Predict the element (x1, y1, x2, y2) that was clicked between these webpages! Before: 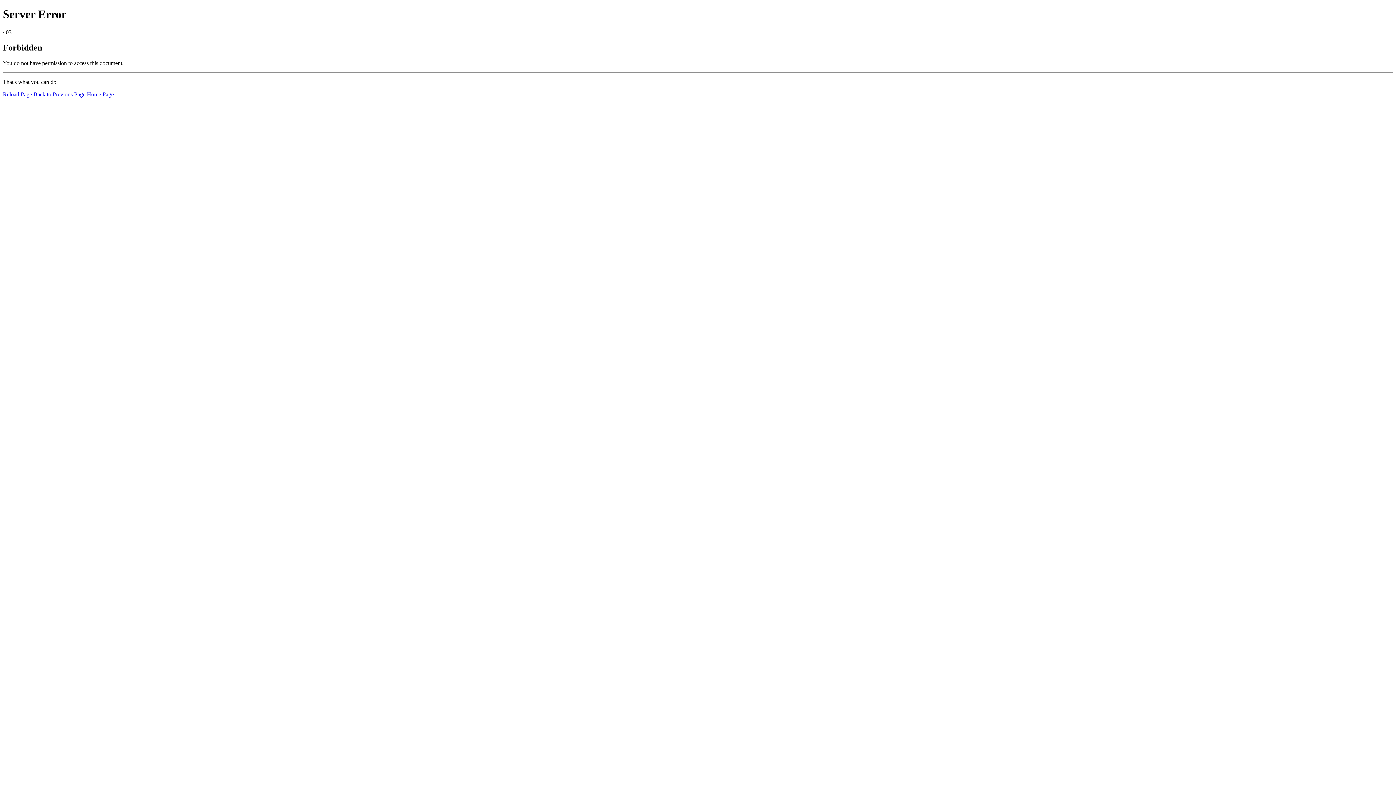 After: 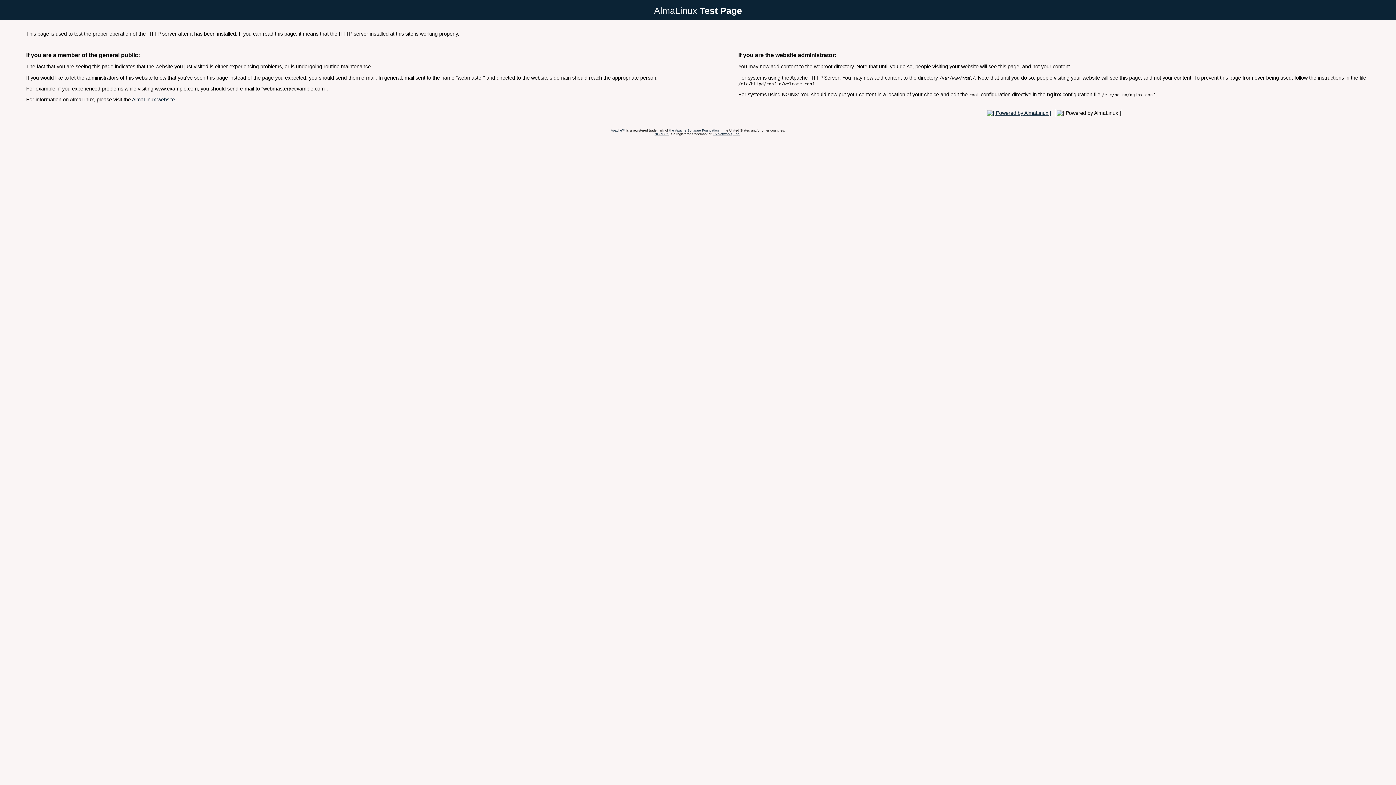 Action: label: Home Page bbox: (86, 91, 113, 97)